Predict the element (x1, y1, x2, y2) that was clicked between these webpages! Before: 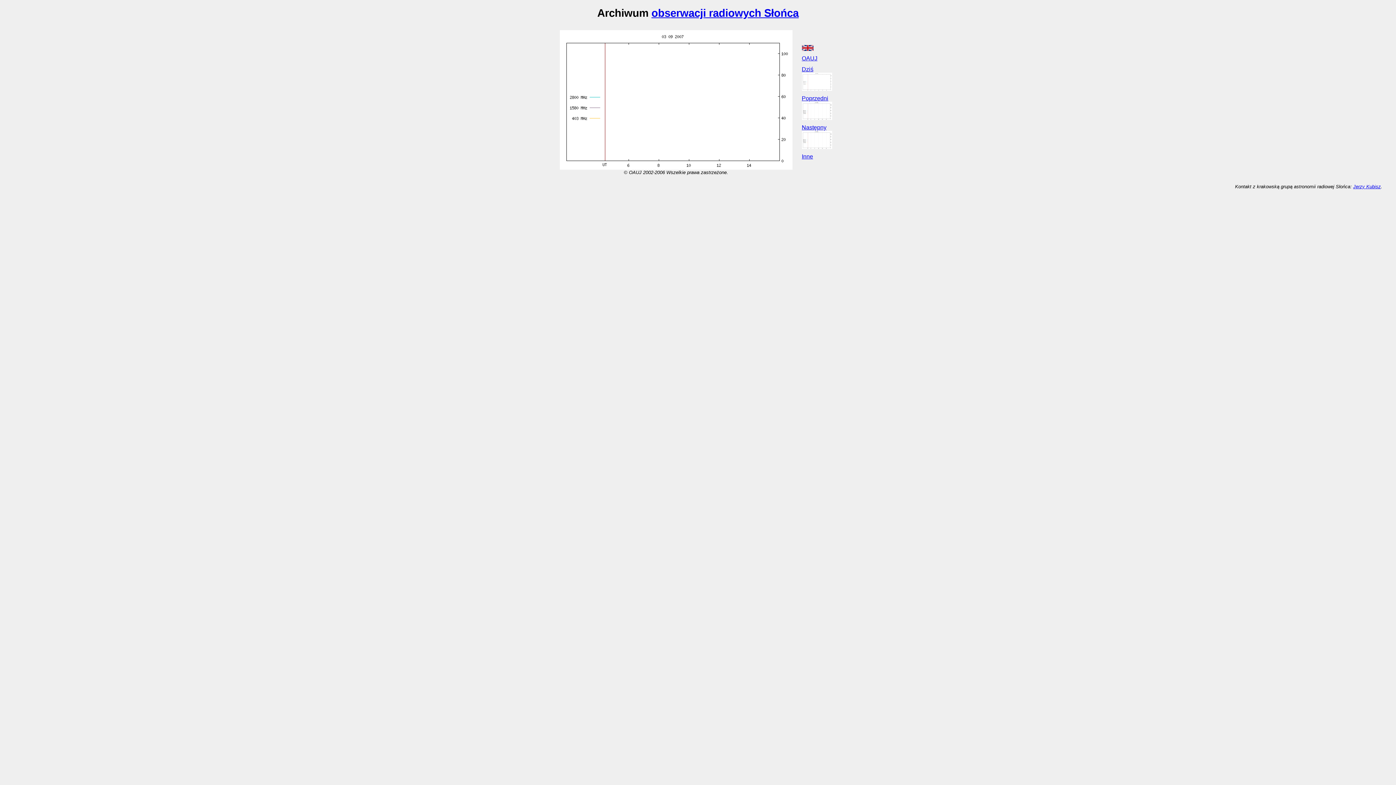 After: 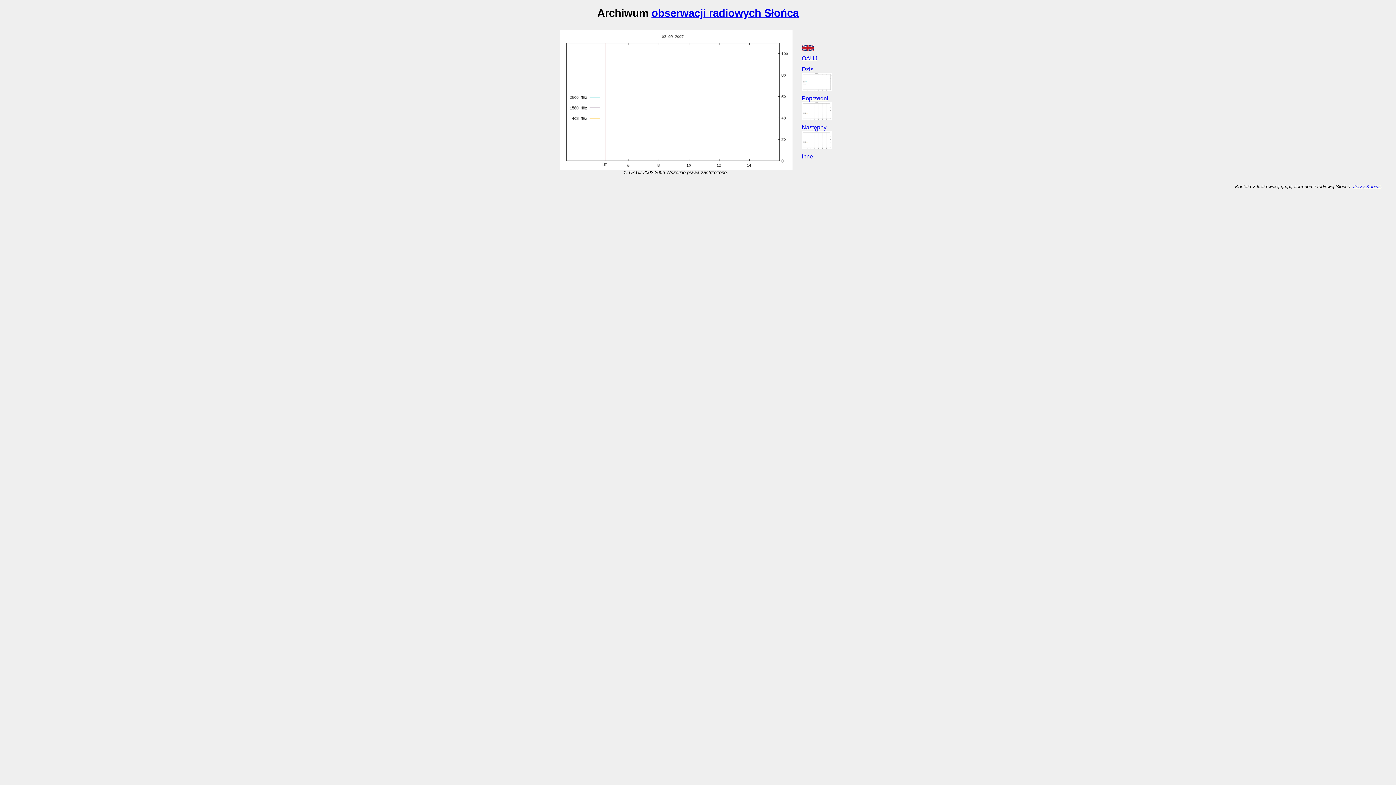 Action: bbox: (802, 134, 832, 140)